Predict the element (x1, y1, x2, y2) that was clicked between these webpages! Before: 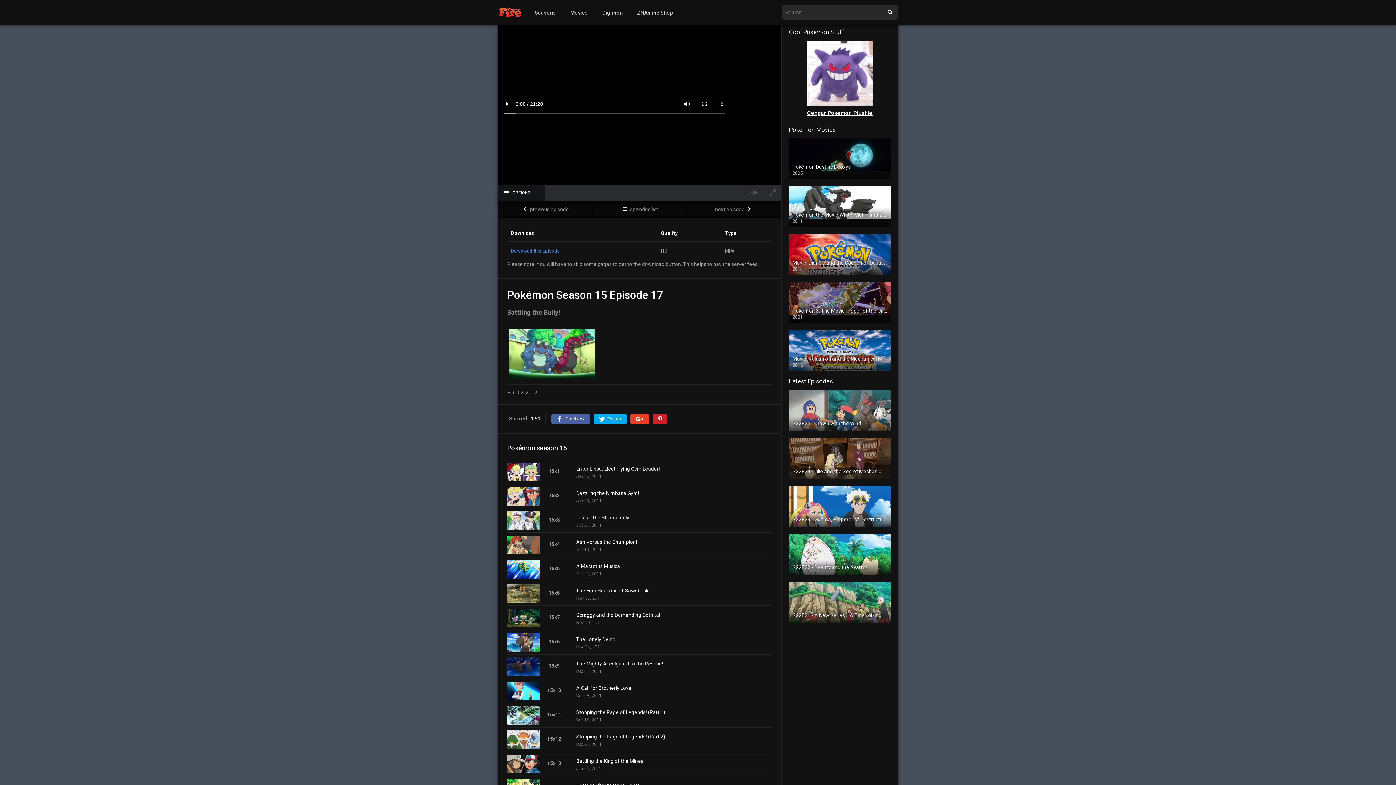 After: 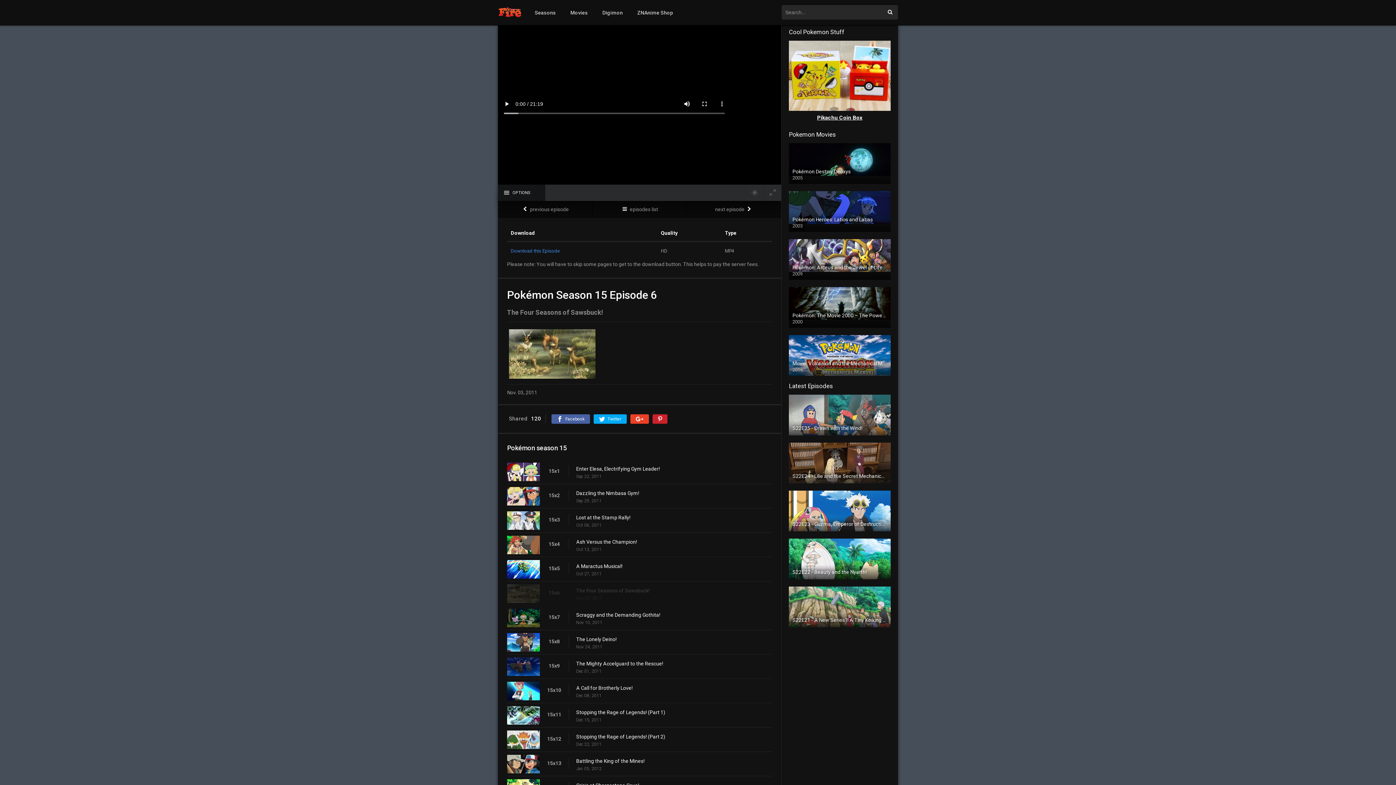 Action: bbox: (507, 584, 540, 604)